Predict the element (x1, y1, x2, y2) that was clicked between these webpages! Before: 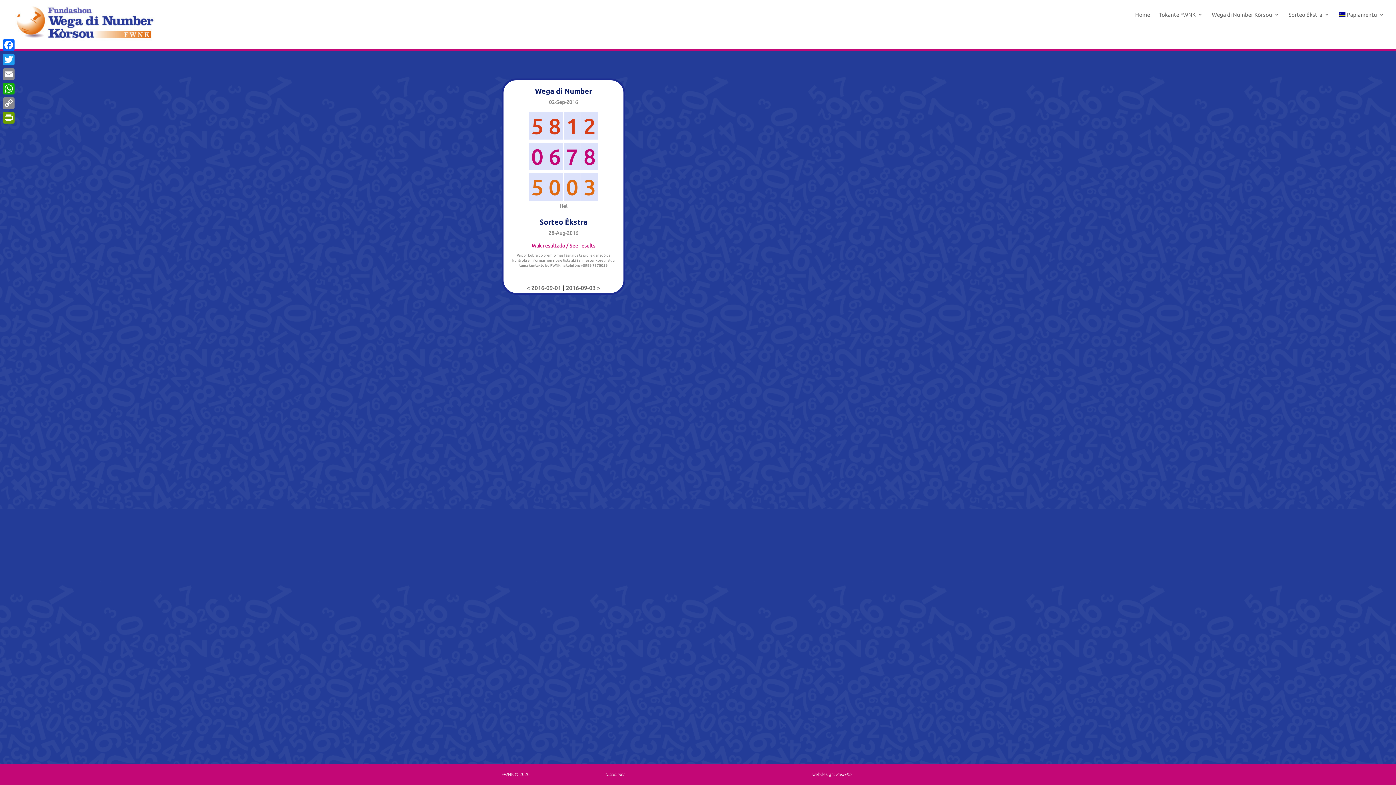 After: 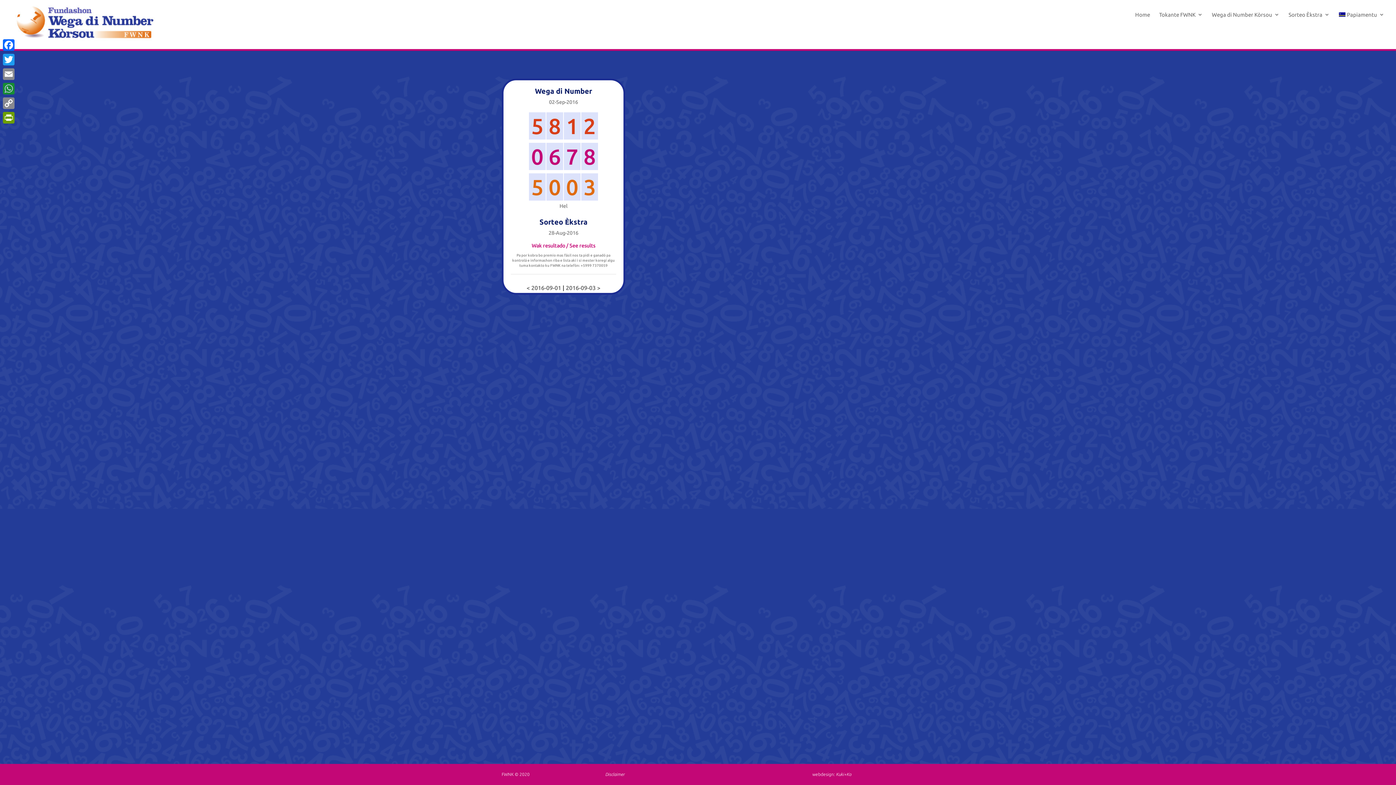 Action: label: WhatsApp bbox: (1, 81, 16, 96)